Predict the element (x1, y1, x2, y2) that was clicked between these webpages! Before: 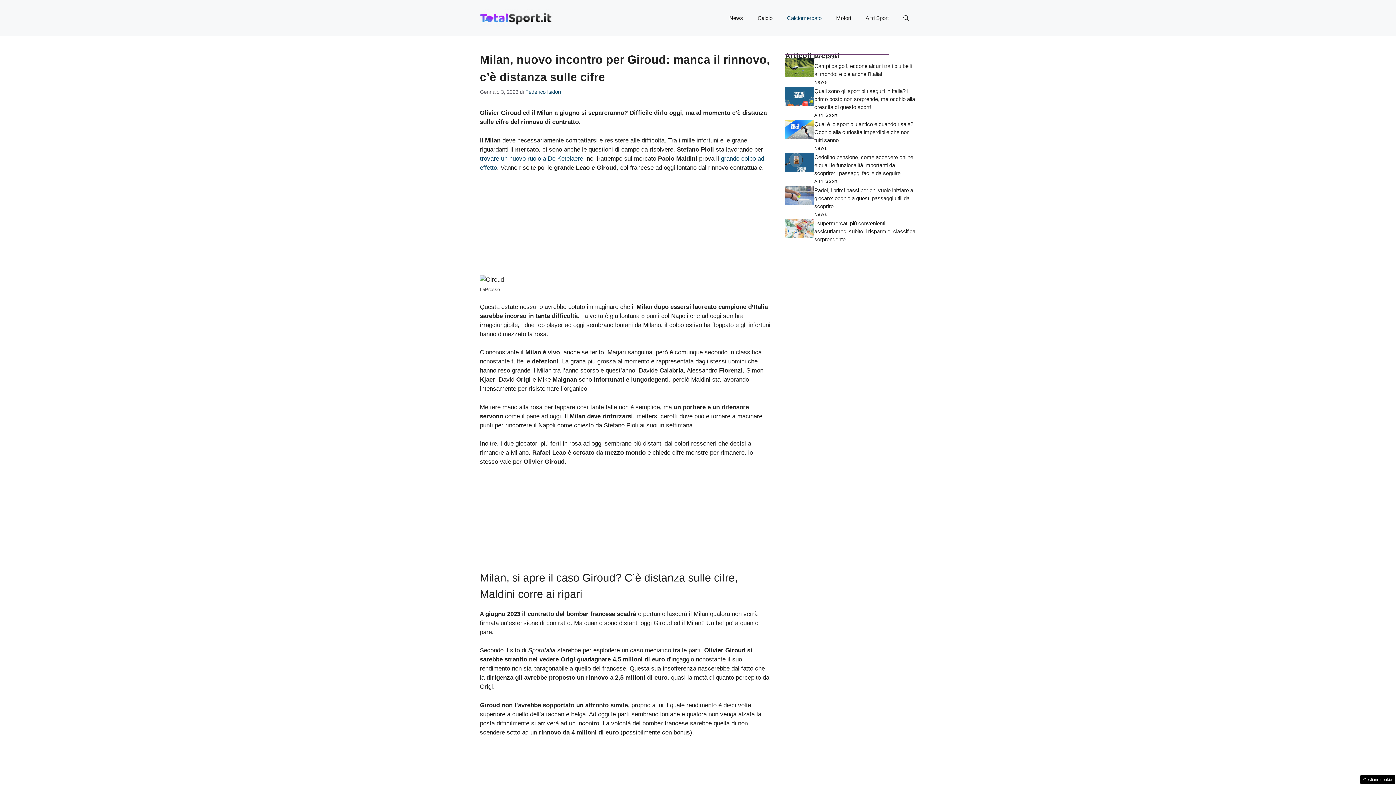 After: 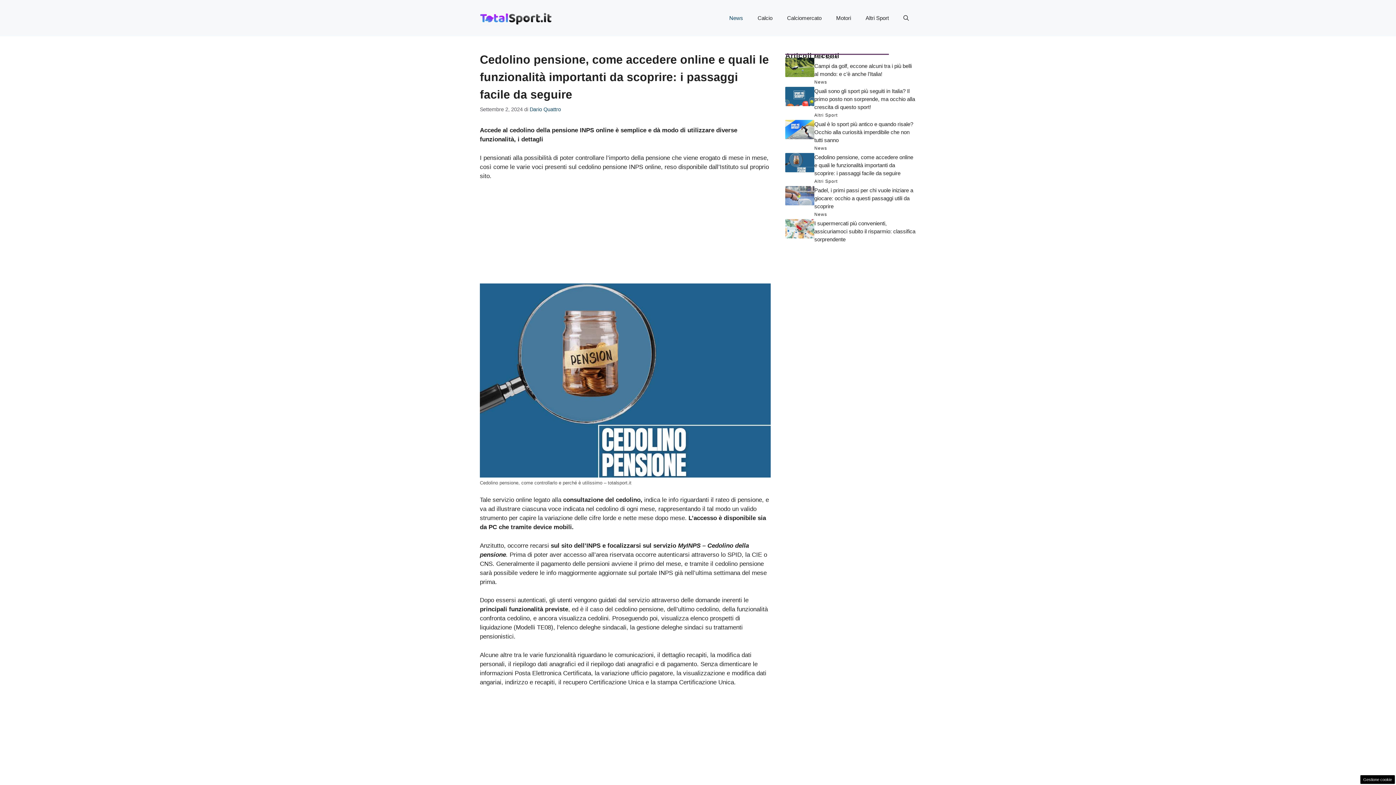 Action: label: Cedolino pensione, come accedere online e quali le funzionalità importanti da scoprire: i passaggi facile da seguire bbox: (814, 154, 913, 176)